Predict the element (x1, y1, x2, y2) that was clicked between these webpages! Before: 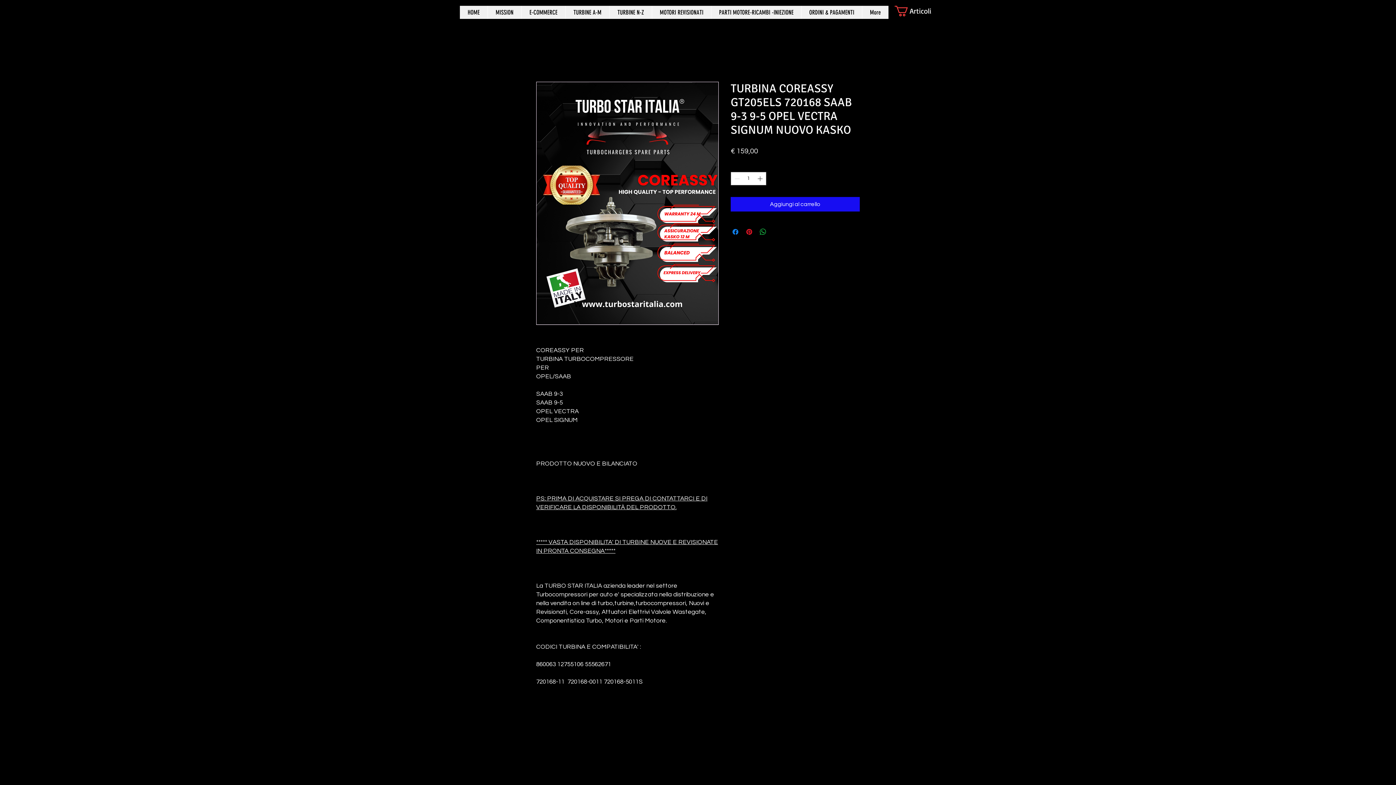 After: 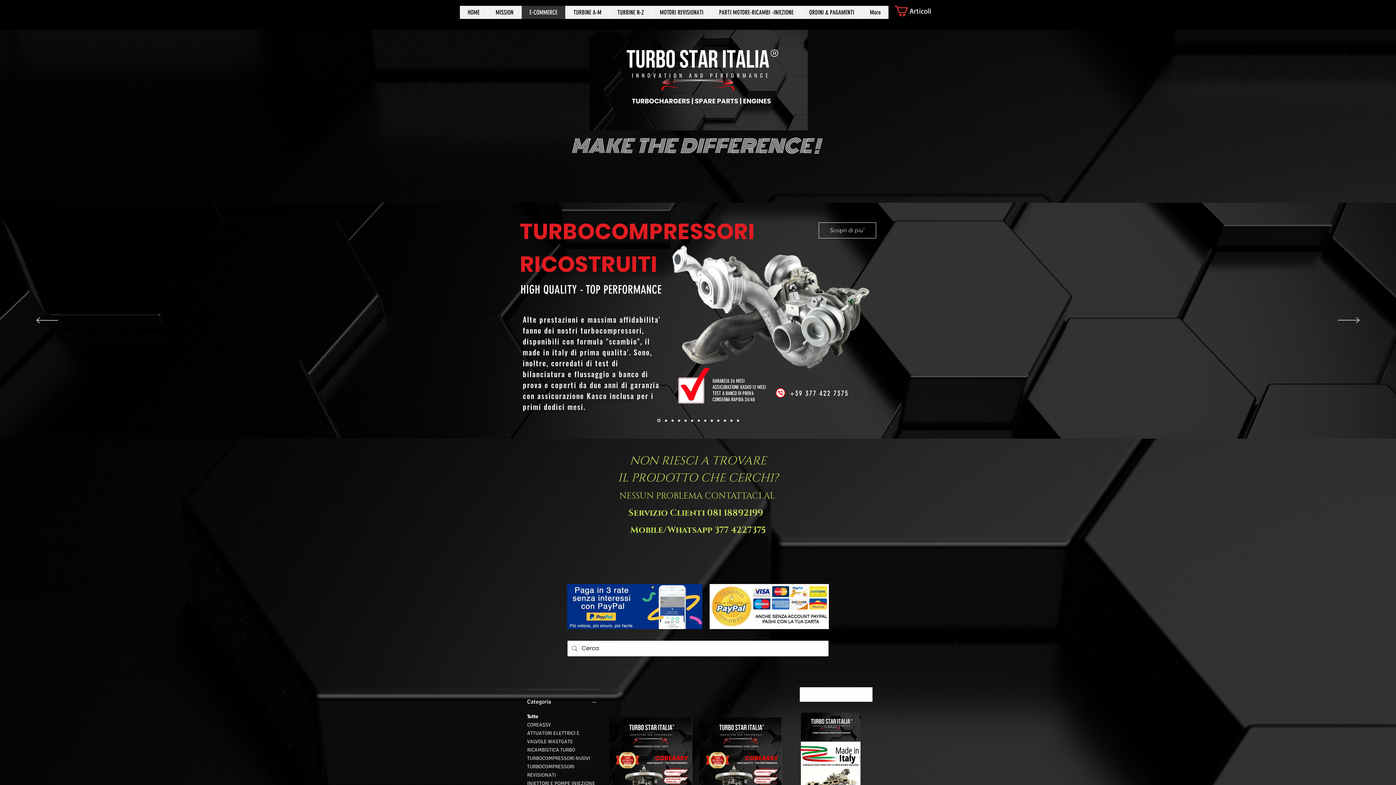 Action: bbox: (521, 5, 565, 18) label: E-COMMERCE